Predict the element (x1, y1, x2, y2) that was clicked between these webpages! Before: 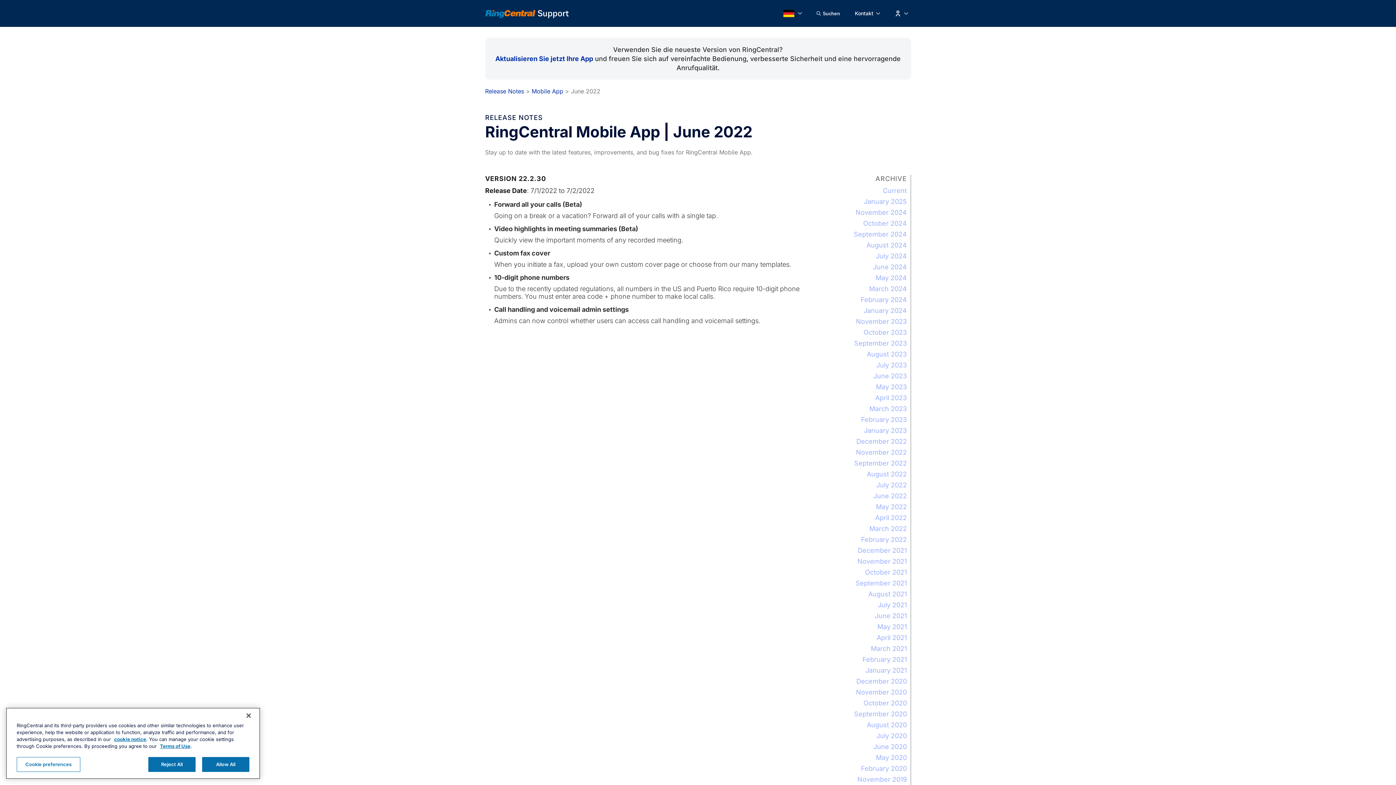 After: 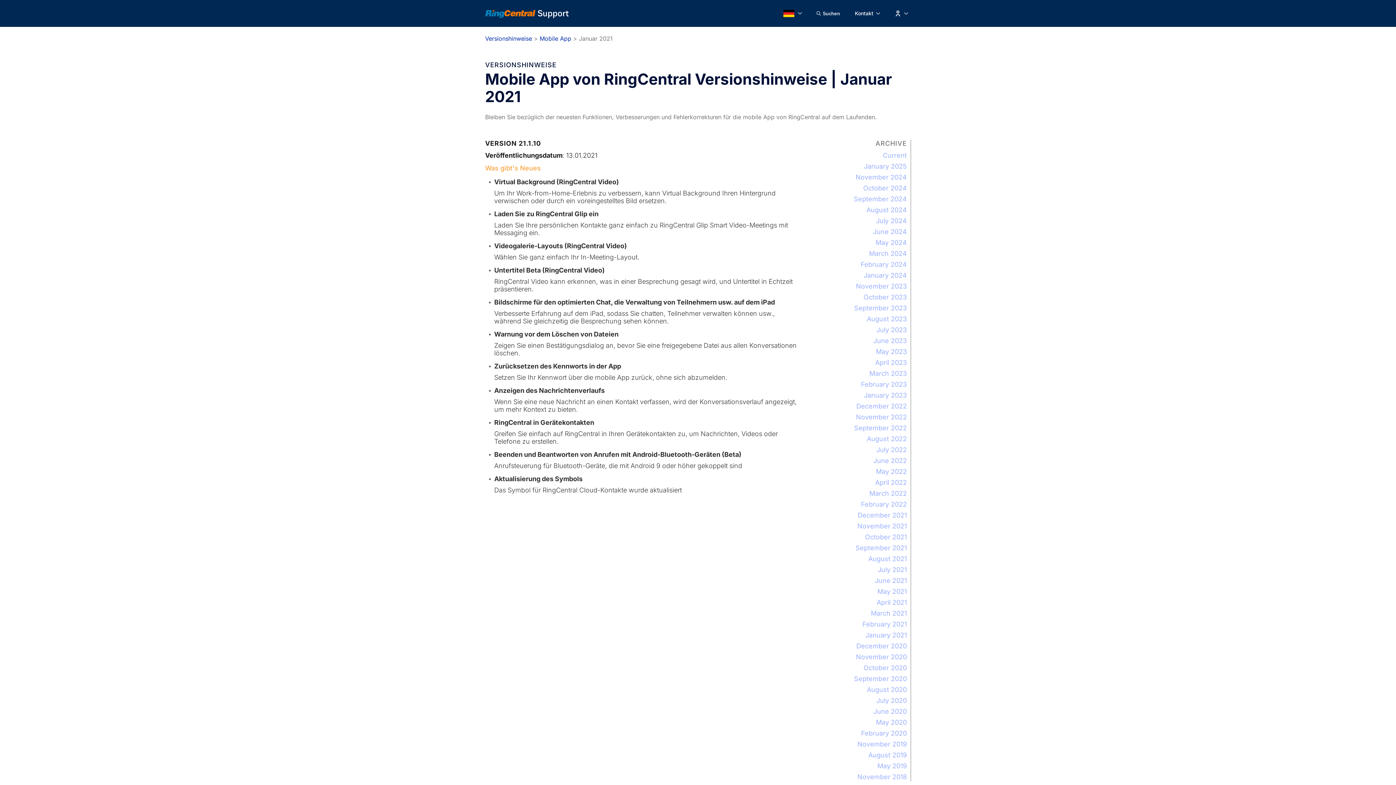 Action: label: January 2021 bbox: (865, 666, 907, 674)